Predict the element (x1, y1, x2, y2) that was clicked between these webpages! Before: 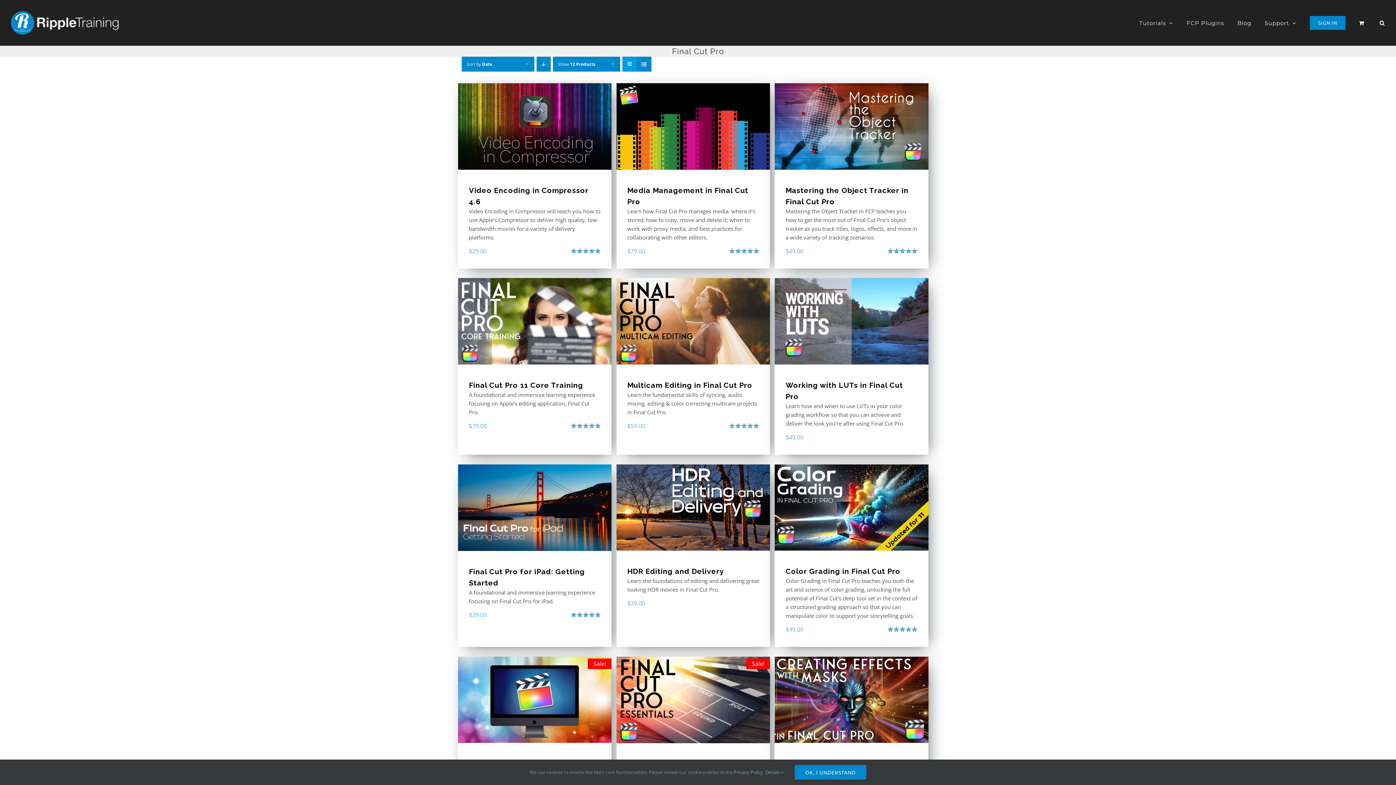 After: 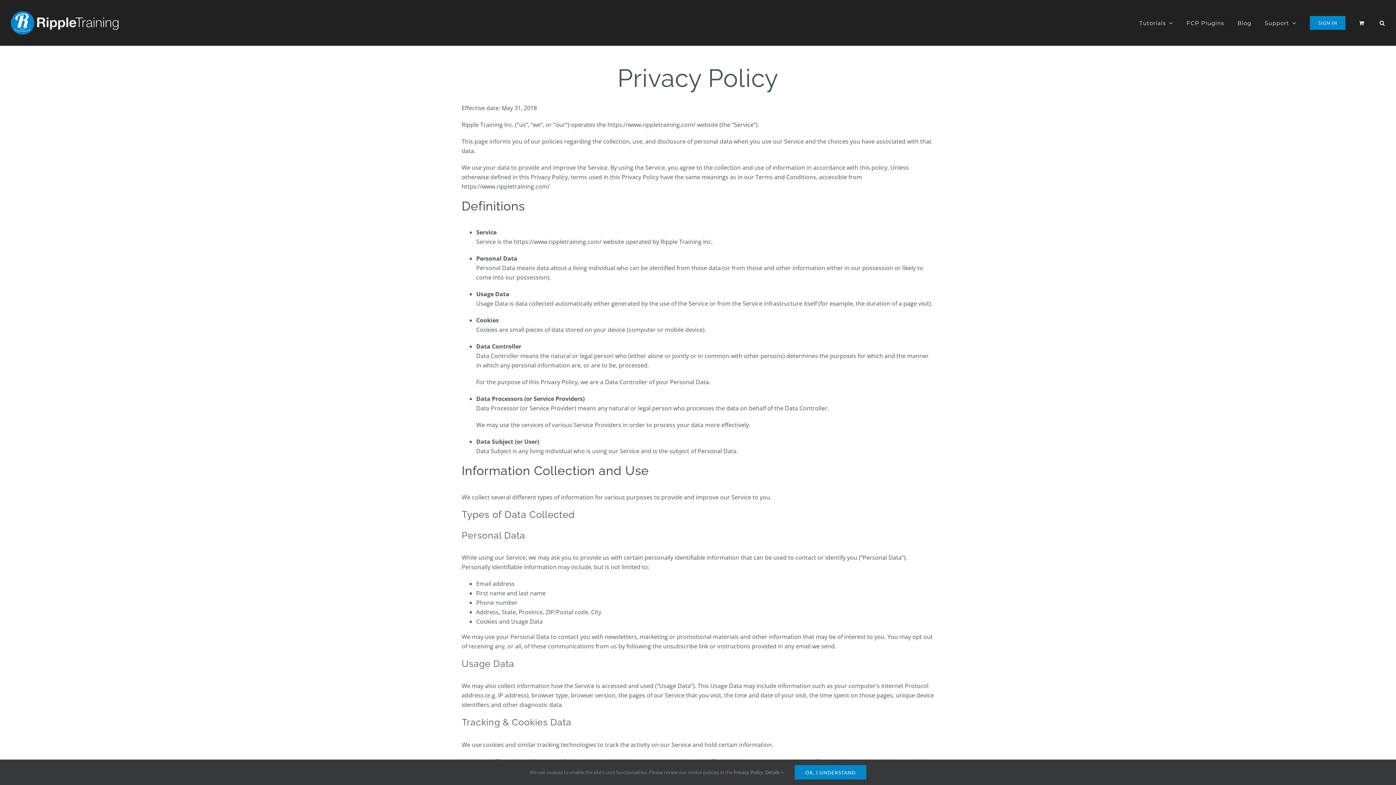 Action: label: Privacy Policy bbox: (733, 769, 763, 775)